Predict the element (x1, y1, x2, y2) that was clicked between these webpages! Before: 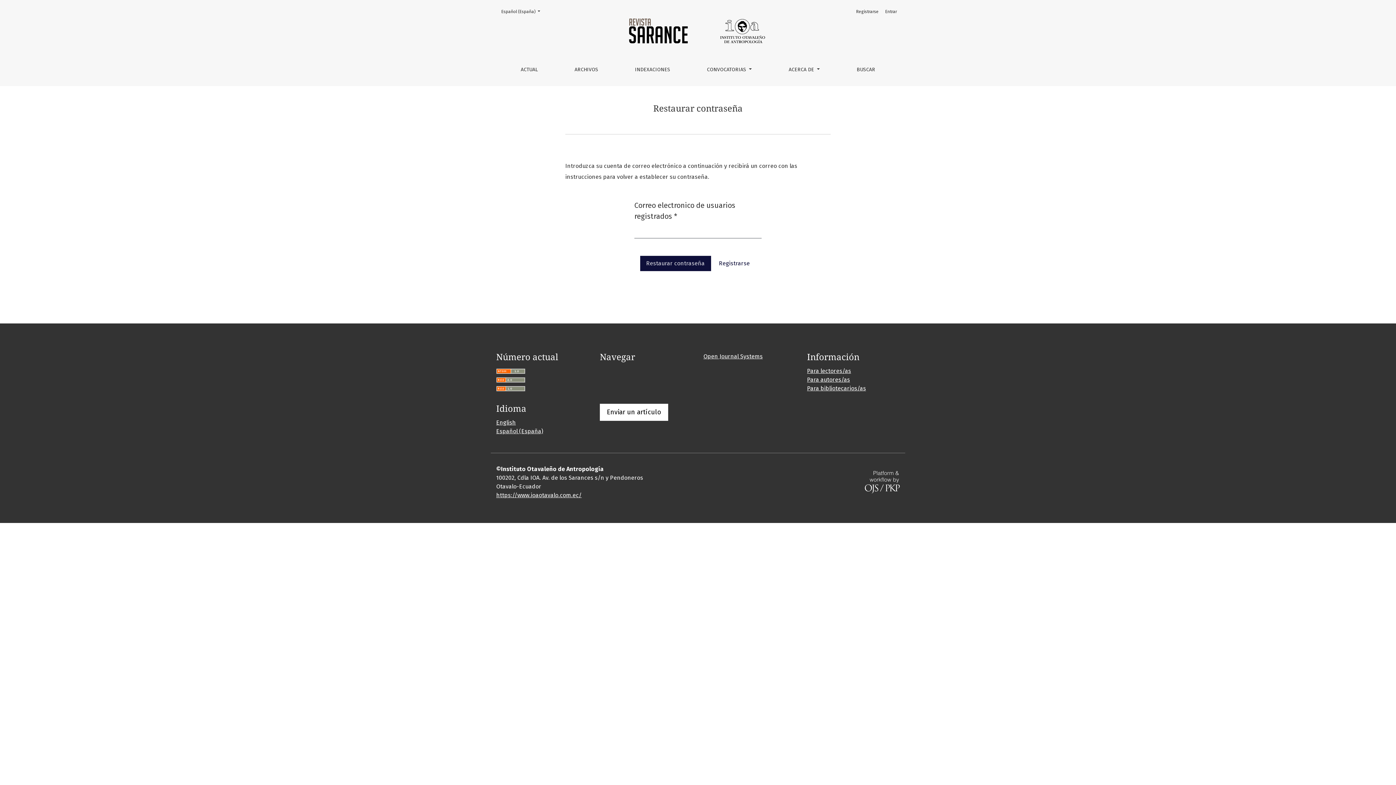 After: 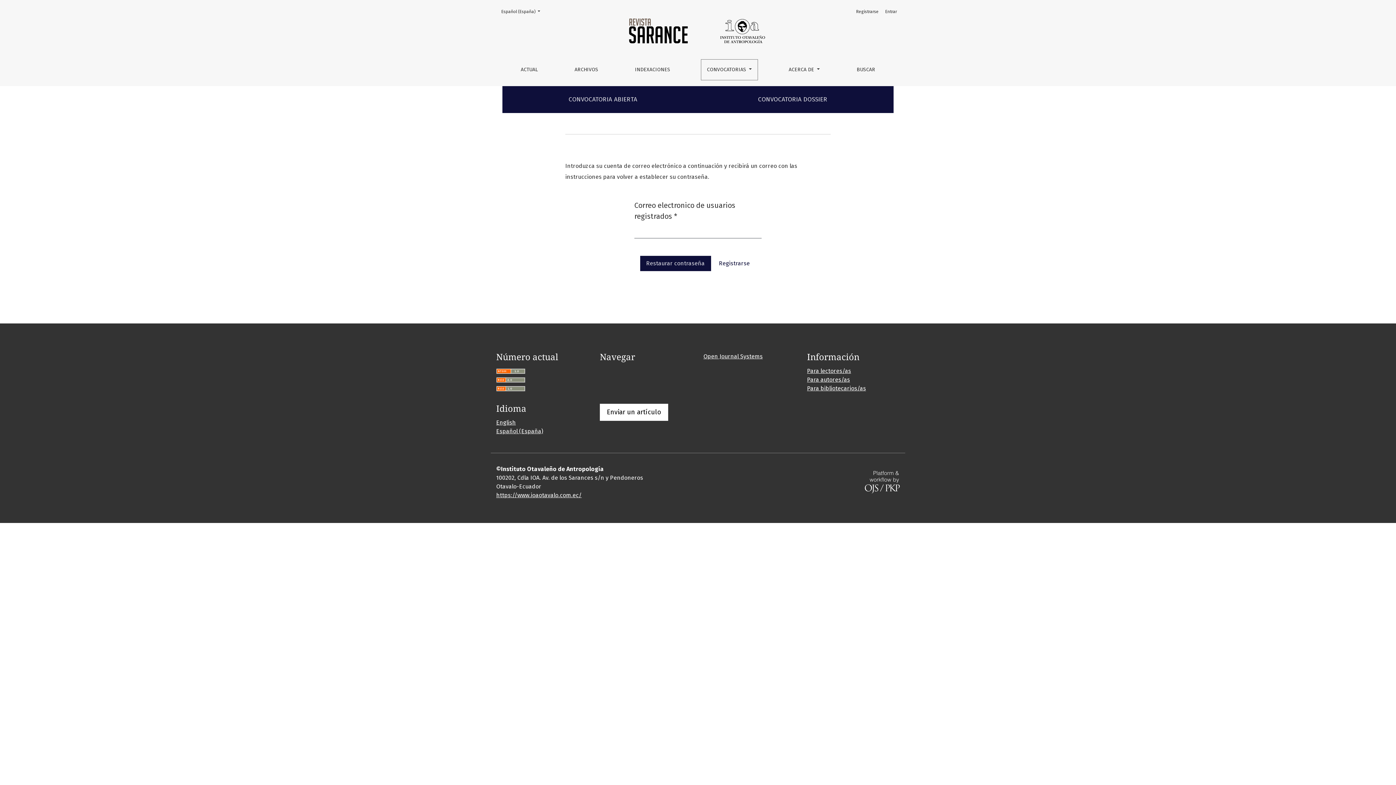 Action: bbox: (700, 59, 758, 80) label: CONVOCATORIAS 